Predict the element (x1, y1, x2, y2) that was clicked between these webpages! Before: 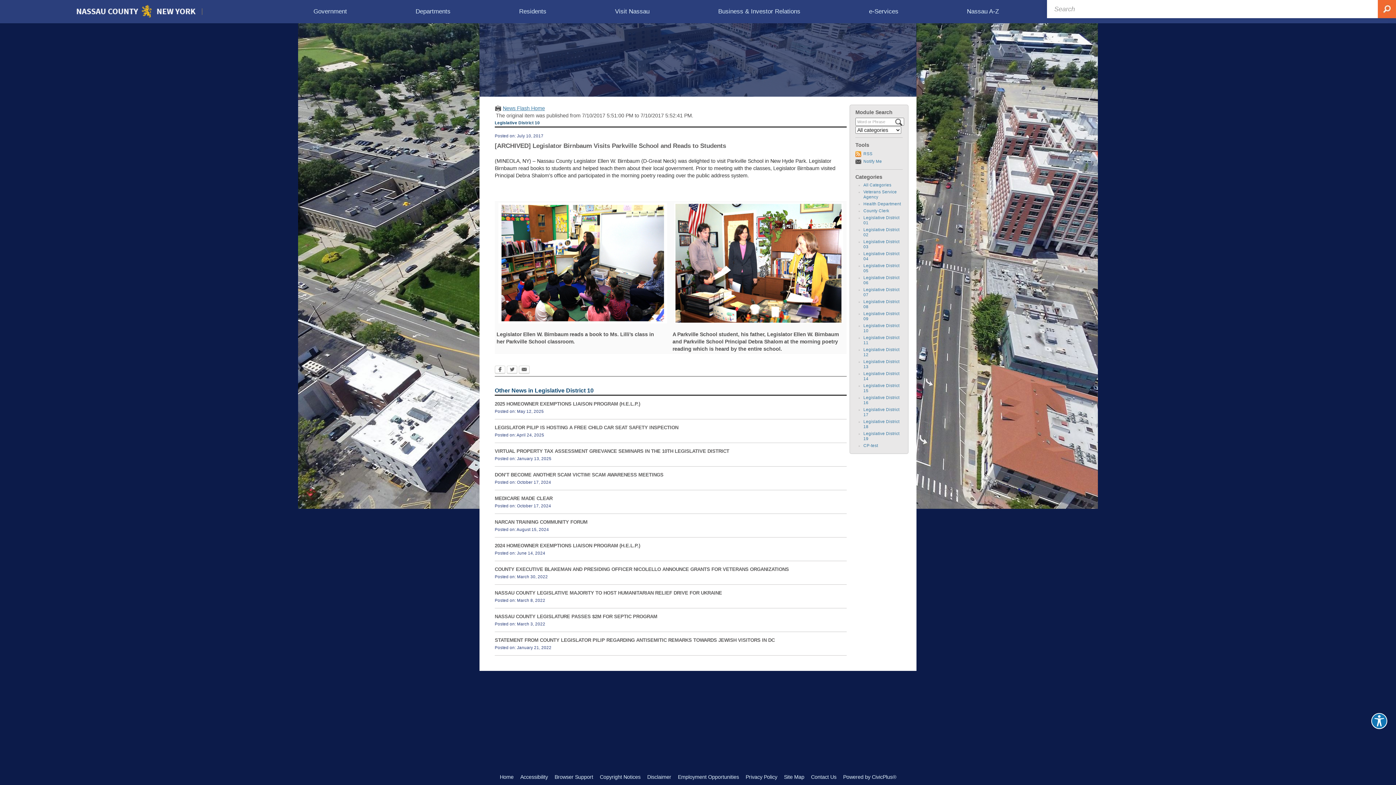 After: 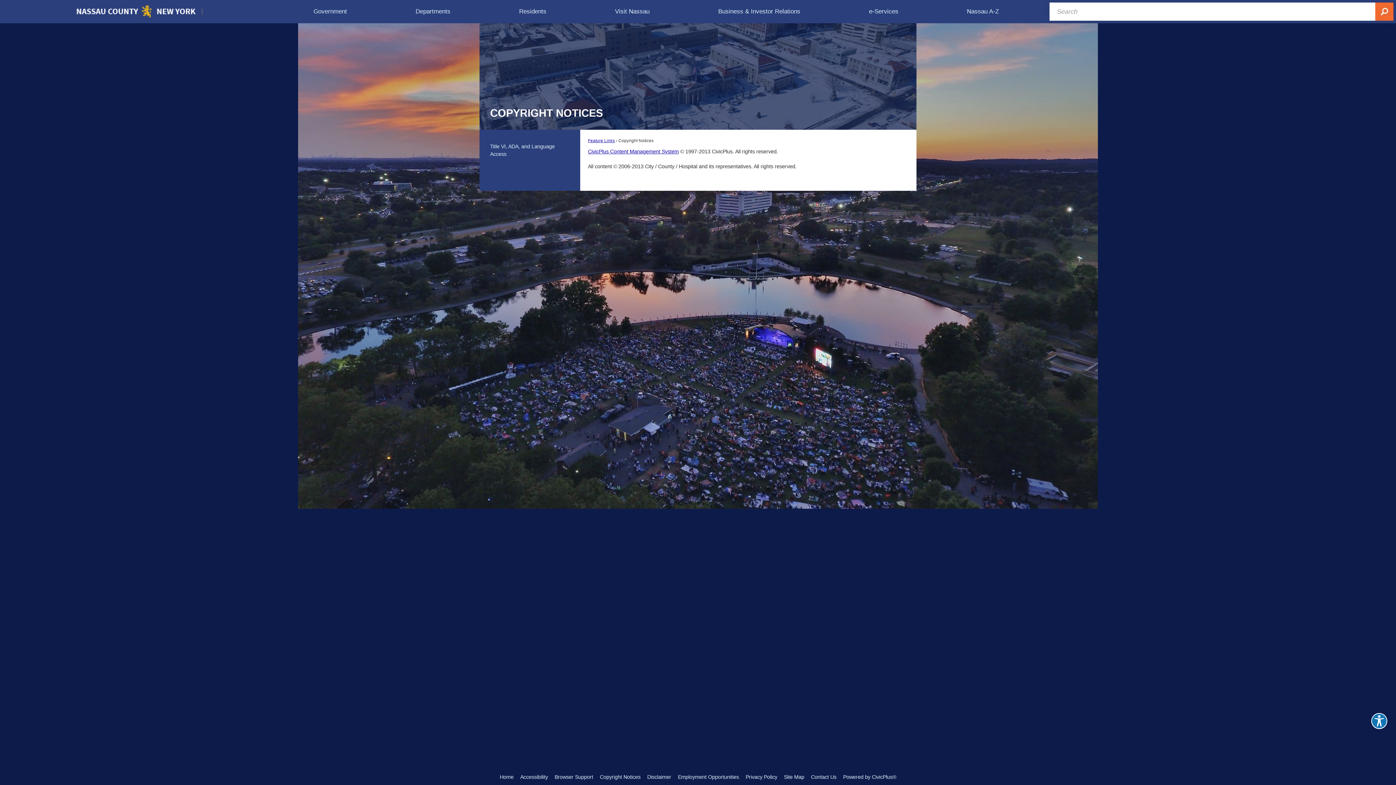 Action: label: Copyright Notices bbox: (599, 774, 640, 780)